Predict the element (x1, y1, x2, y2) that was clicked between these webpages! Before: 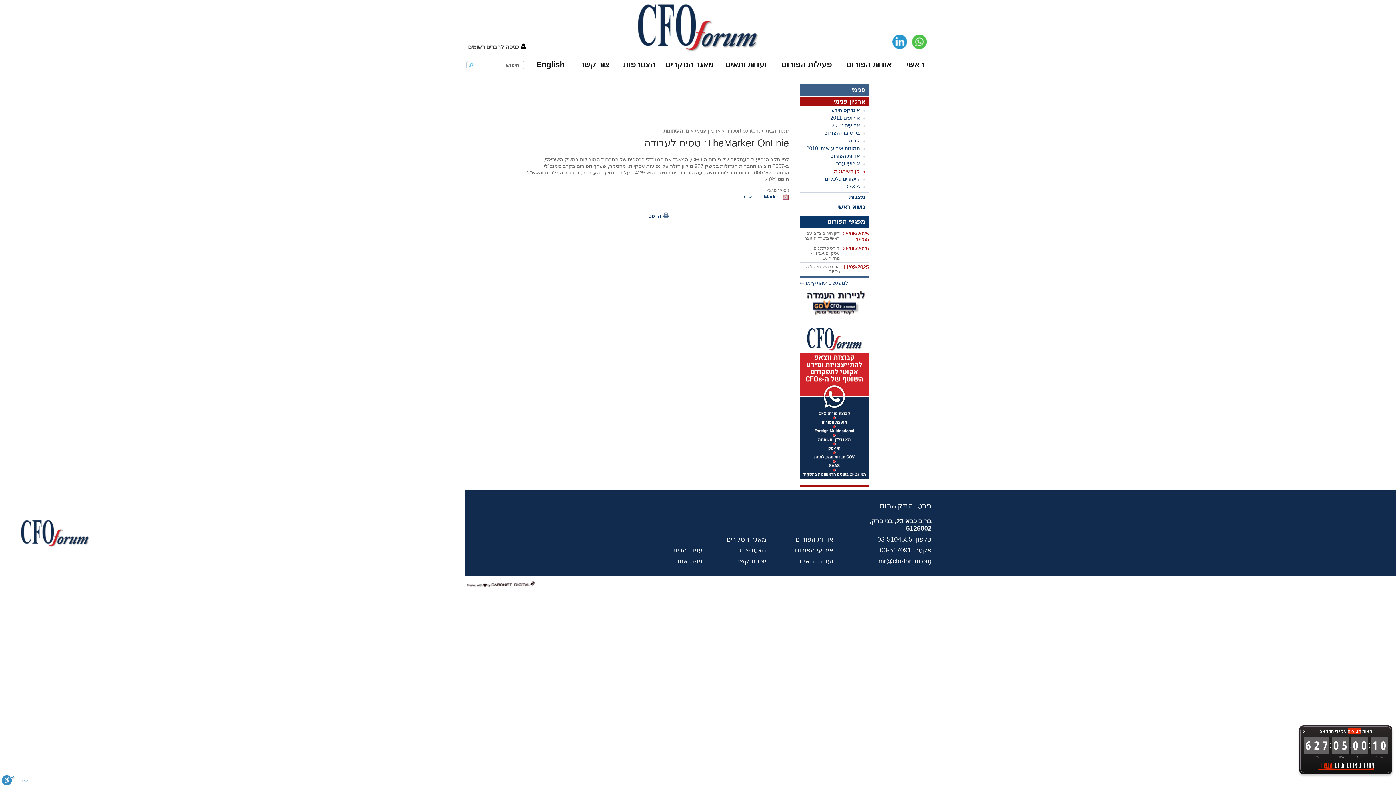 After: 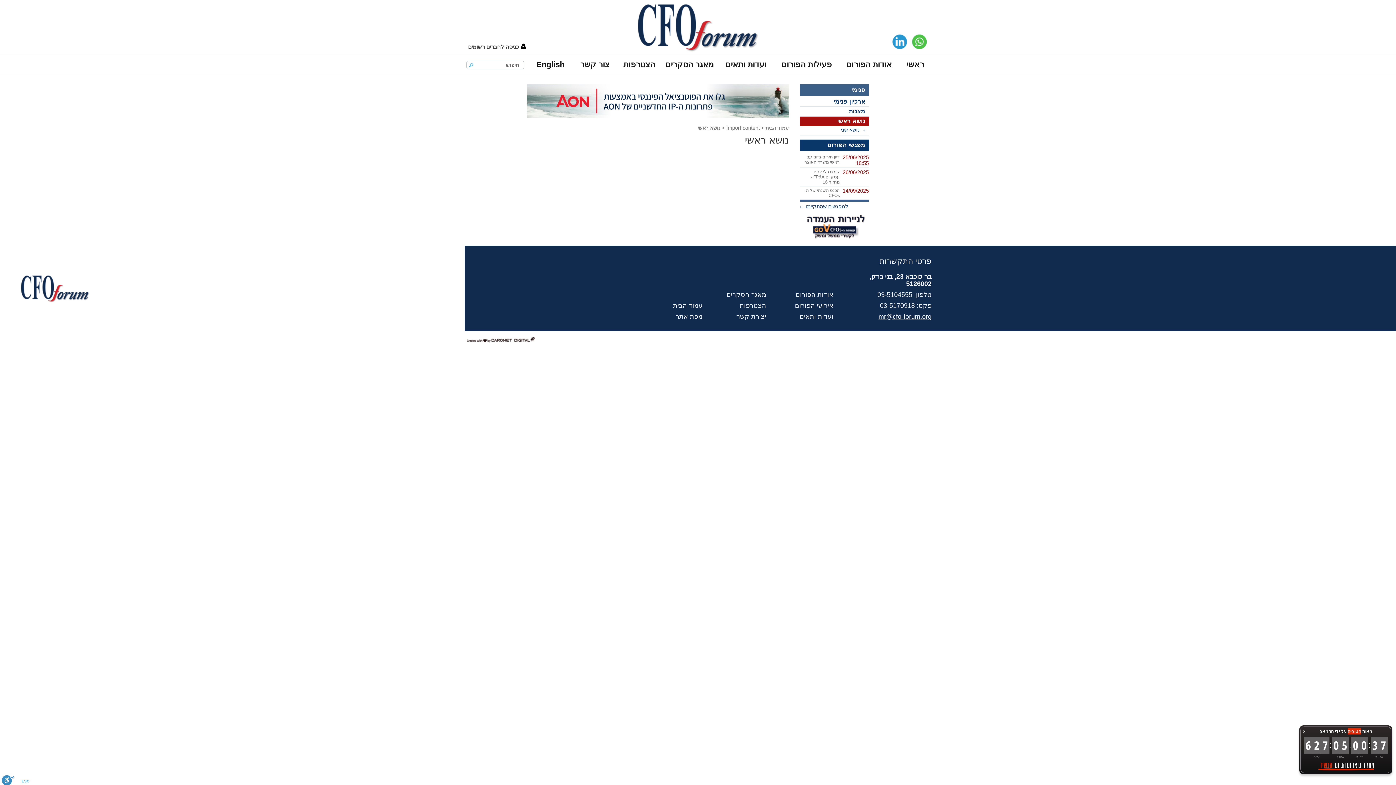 Action: label: נושא ראשי bbox: (800, 202, 869, 212)